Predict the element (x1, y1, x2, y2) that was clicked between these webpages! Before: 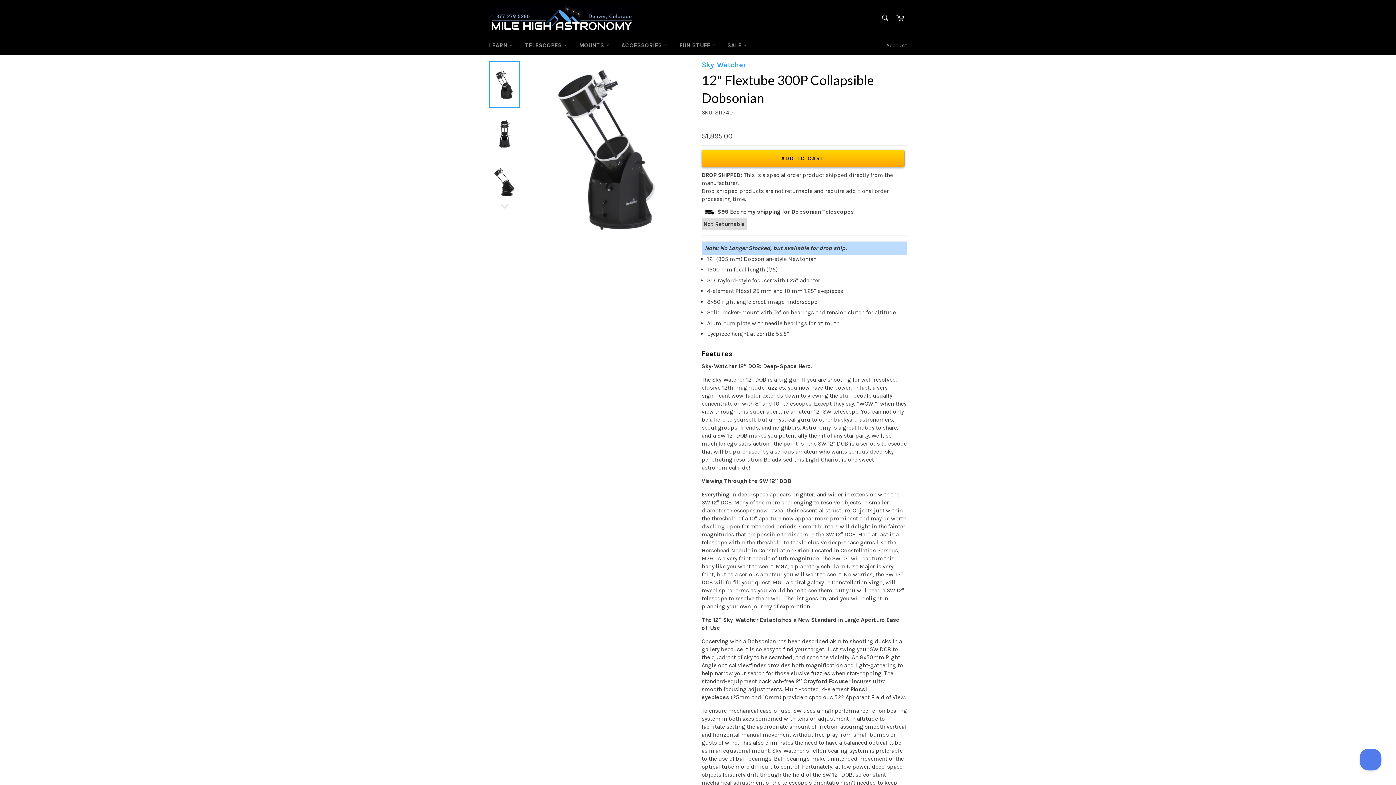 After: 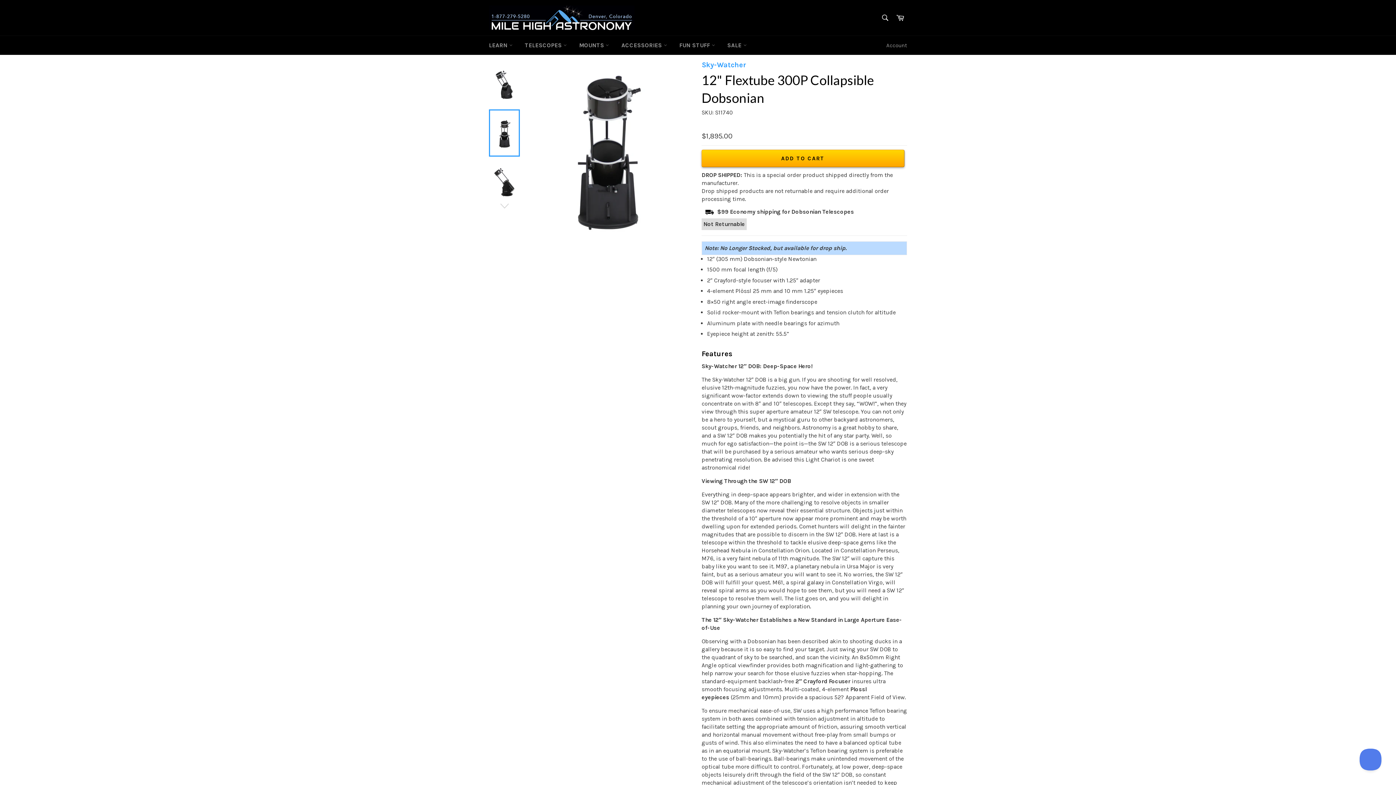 Action: bbox: (489, 109, 520, 156)